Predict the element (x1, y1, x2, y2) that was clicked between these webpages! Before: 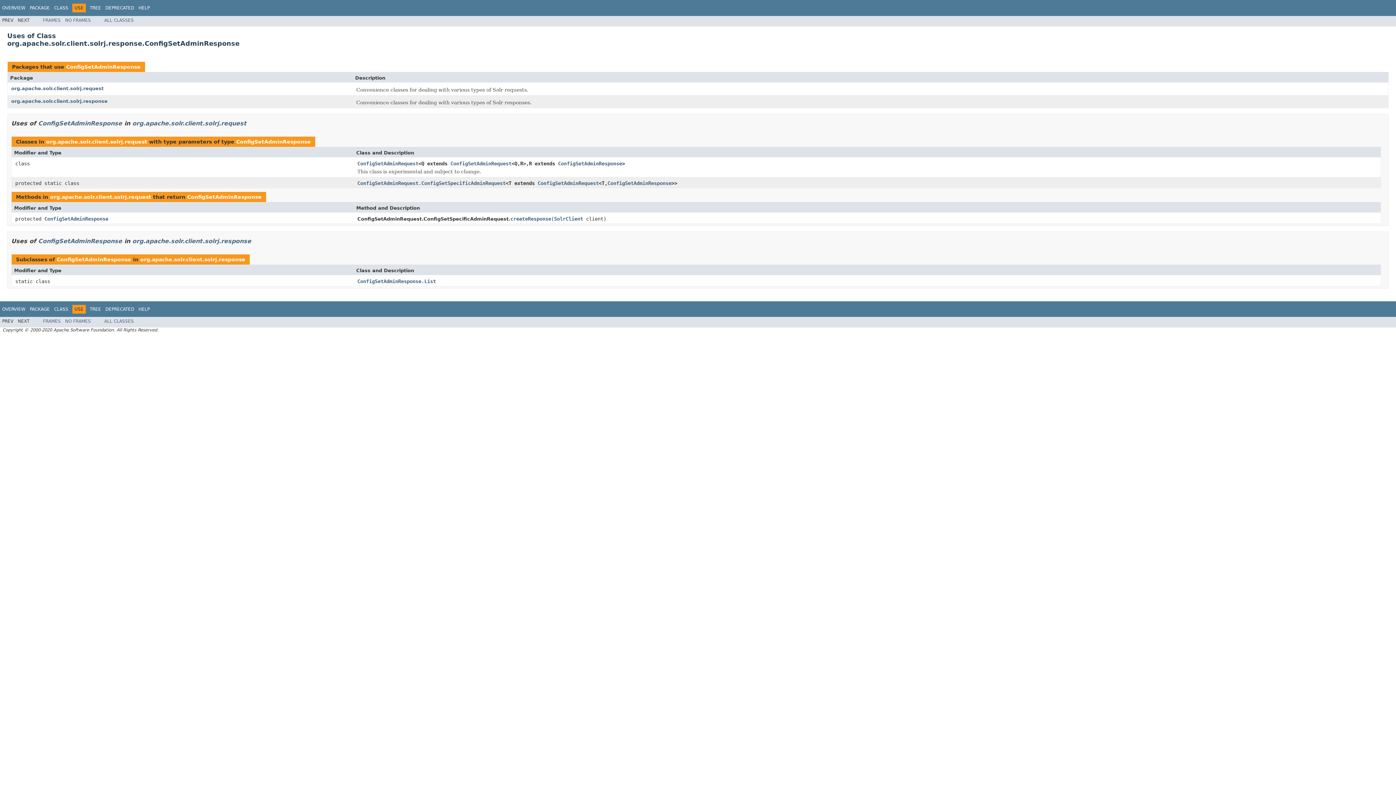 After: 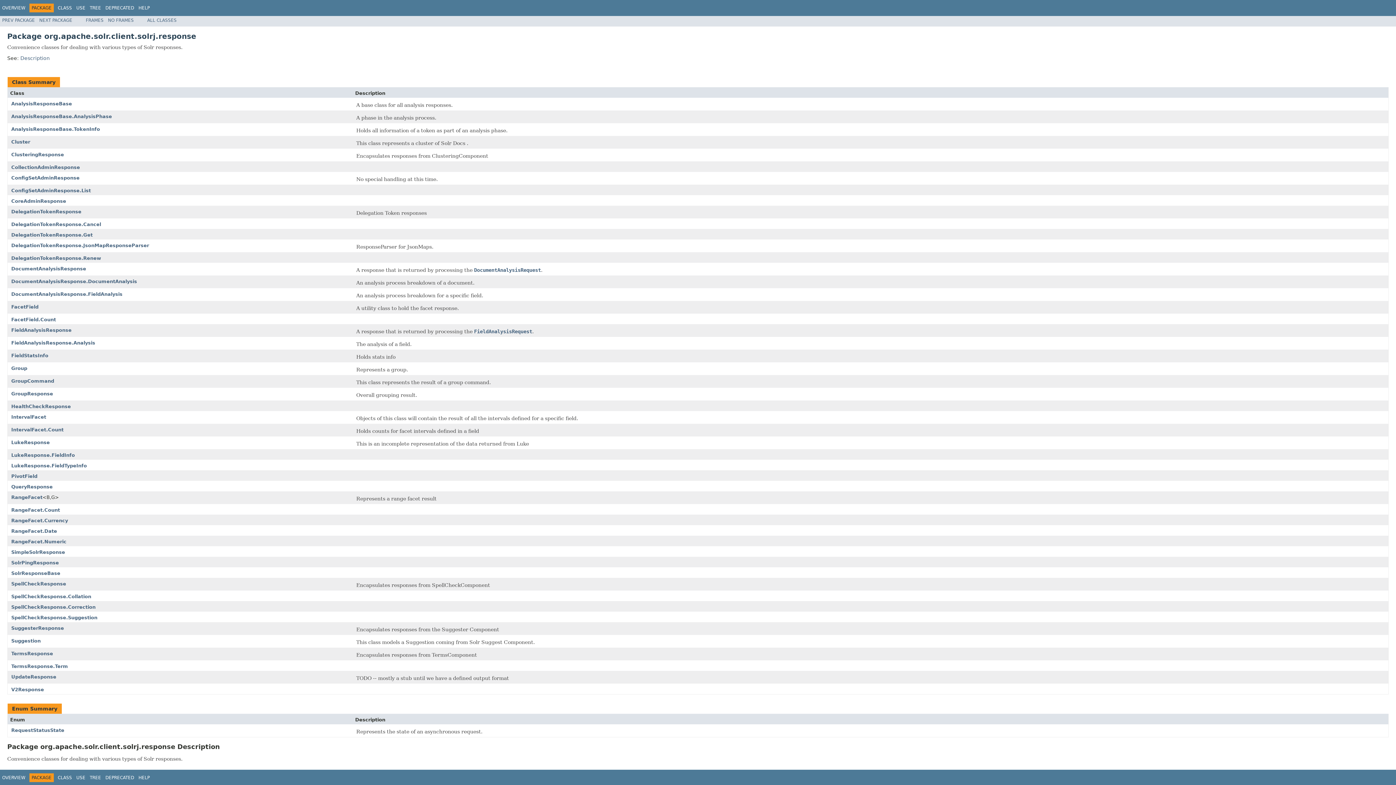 Action: bbox: (29, 306, 49, 311) label: PACKAGE